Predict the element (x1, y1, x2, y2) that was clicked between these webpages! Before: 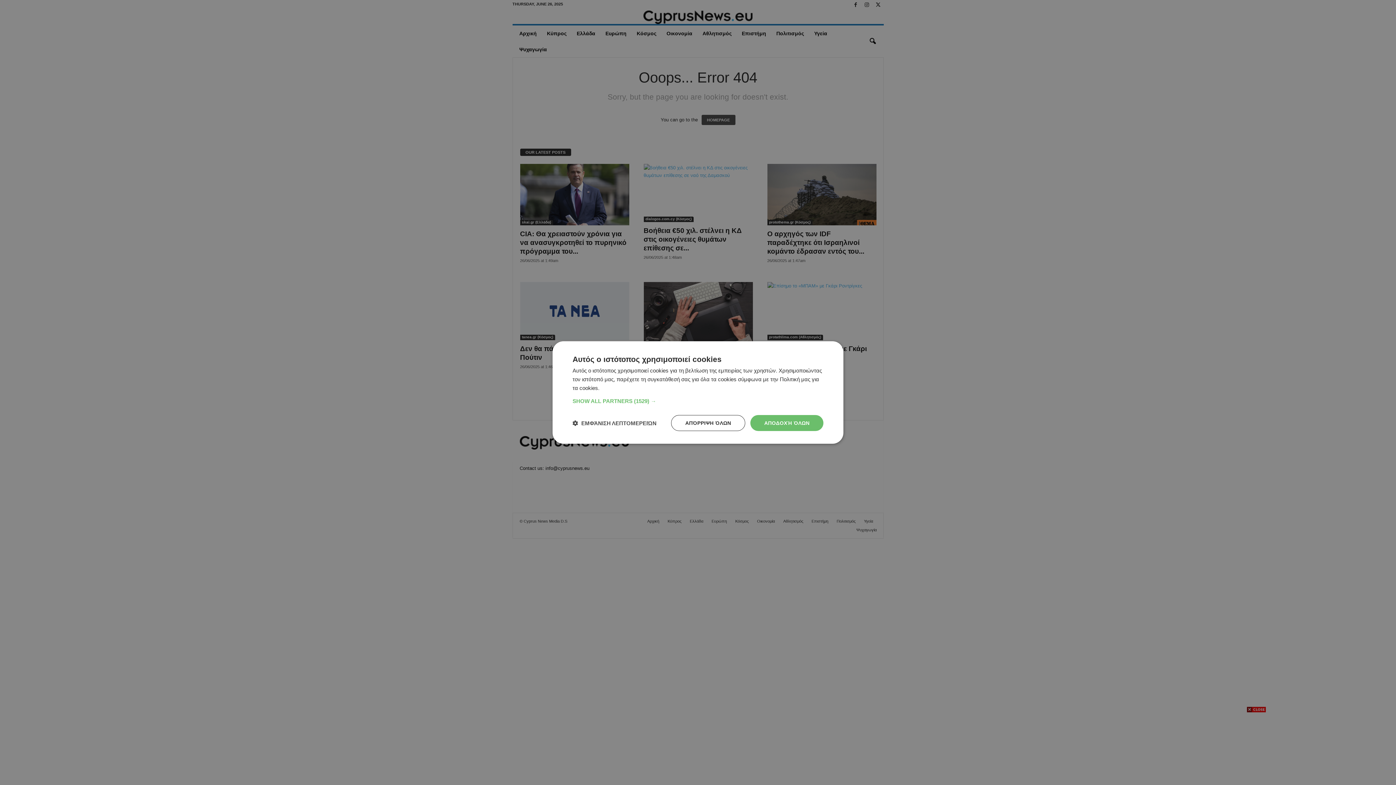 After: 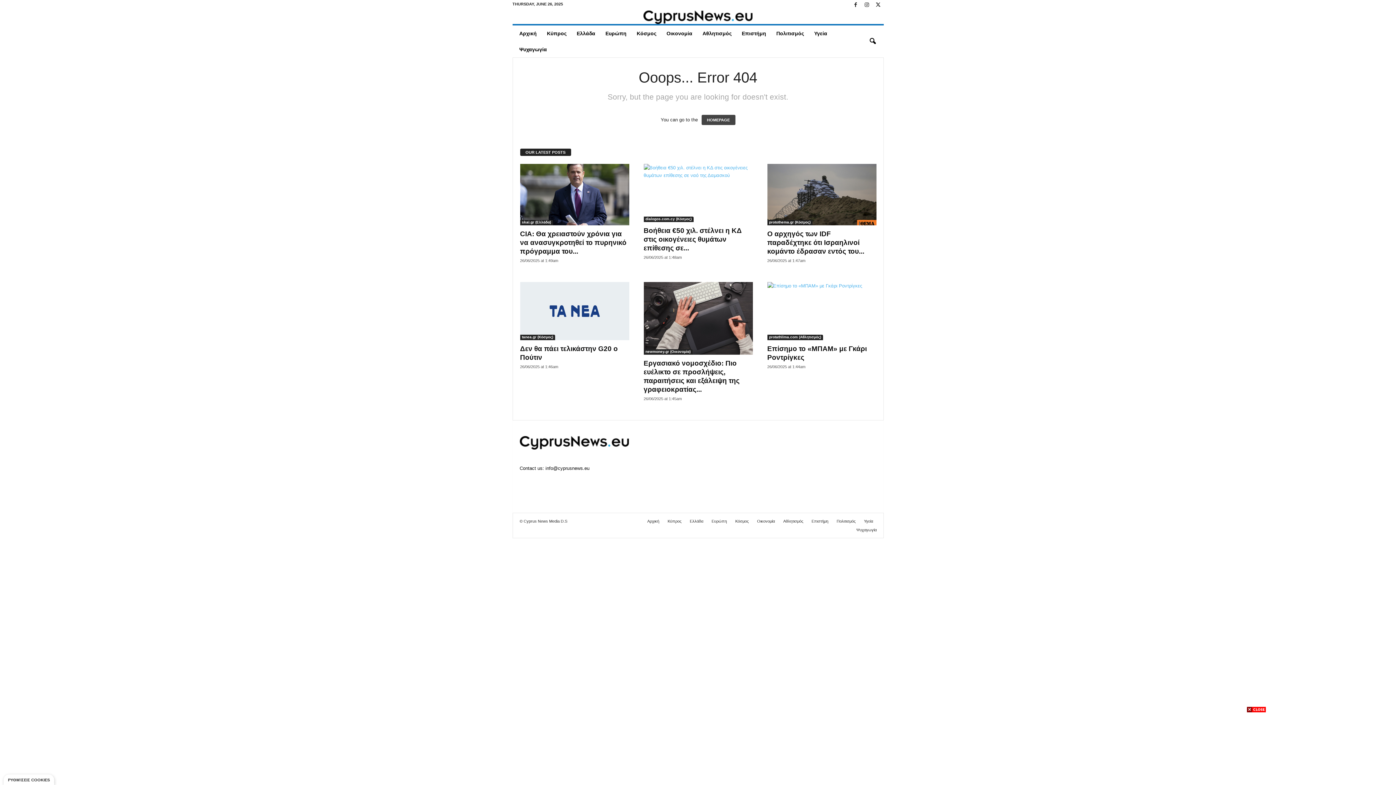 Action: label: ΑΠΟΔΟΧΉ ΌΛΩΝ bbox: (750, 415, 823, 431)